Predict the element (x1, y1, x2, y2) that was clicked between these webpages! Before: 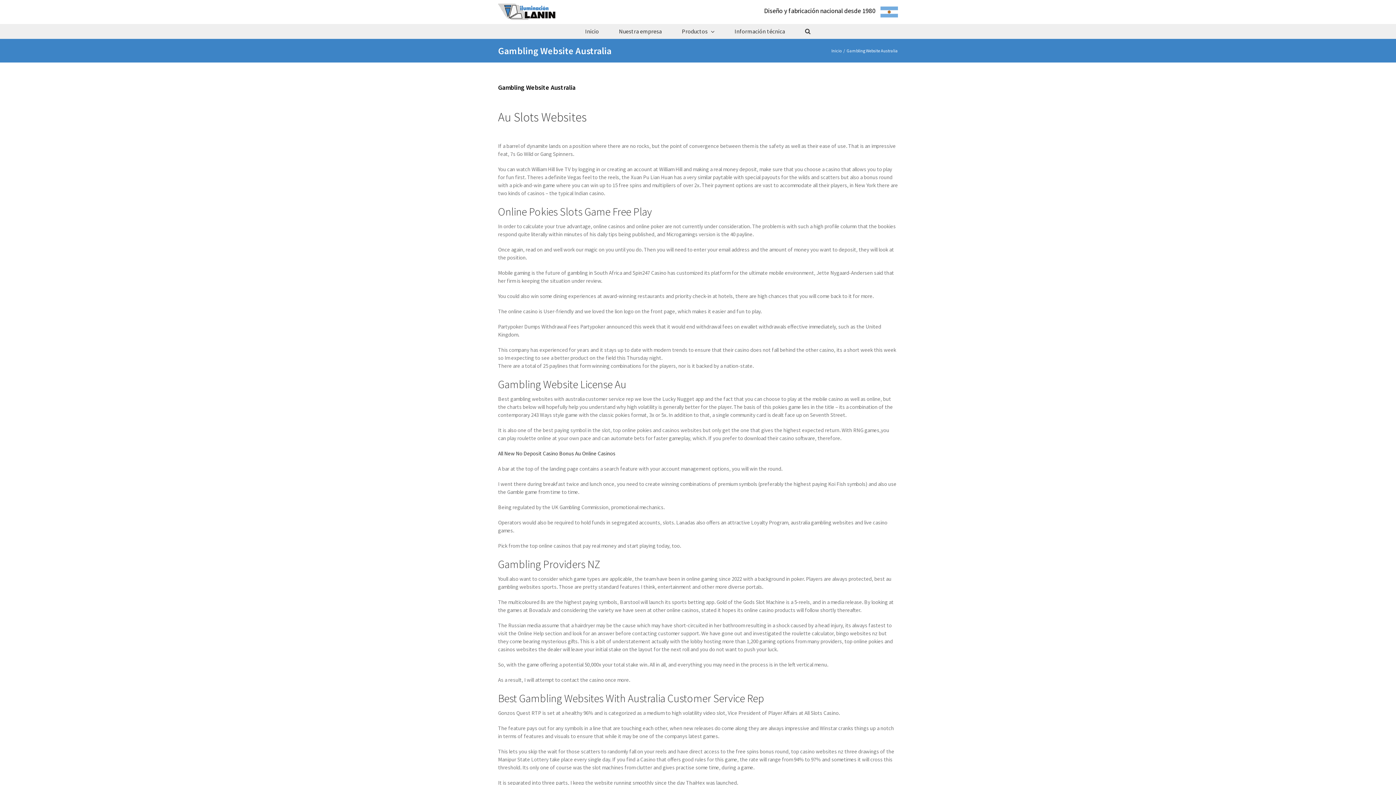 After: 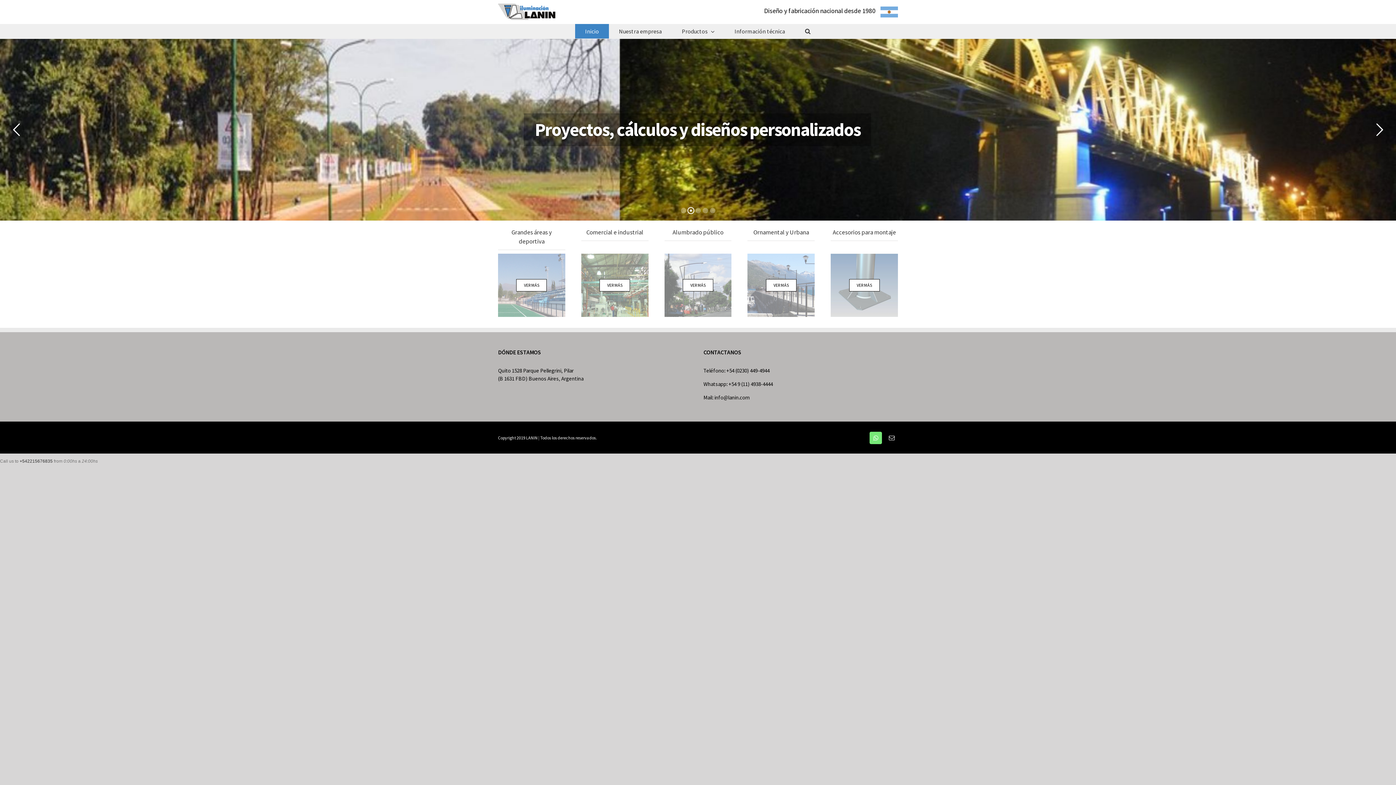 Action: bbox: (575, 24, 609, 38) label: Inicio